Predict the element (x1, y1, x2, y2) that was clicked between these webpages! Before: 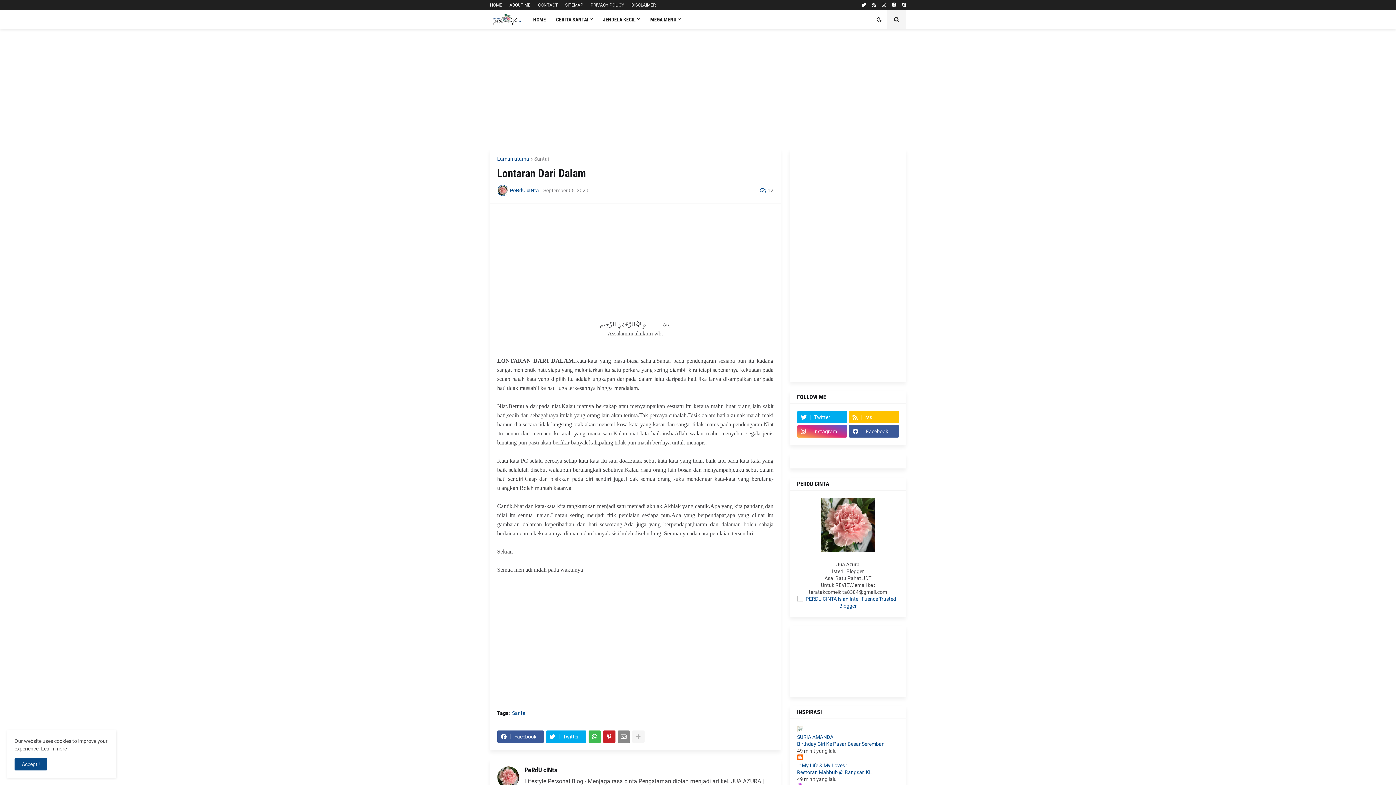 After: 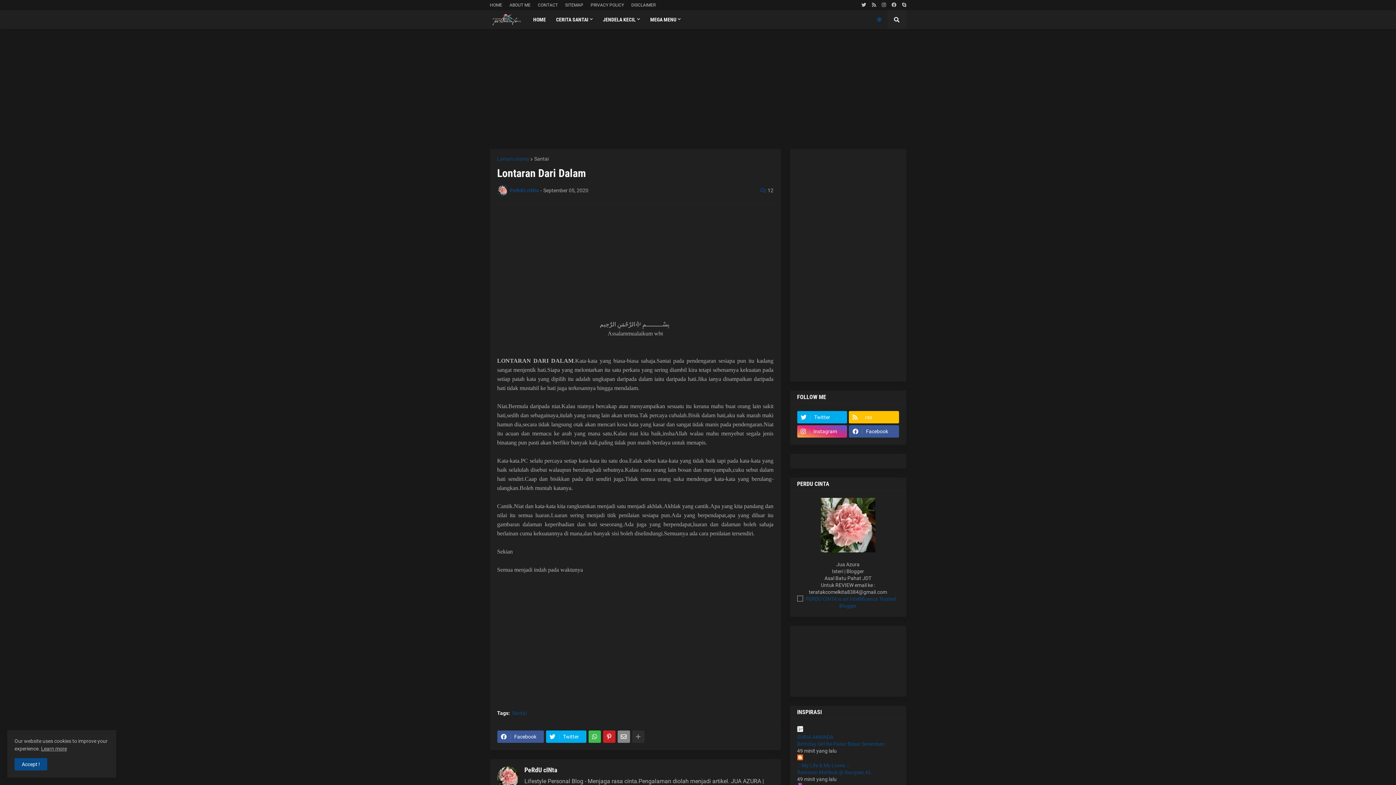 Action: bbox: (871, 10, 887, 29)